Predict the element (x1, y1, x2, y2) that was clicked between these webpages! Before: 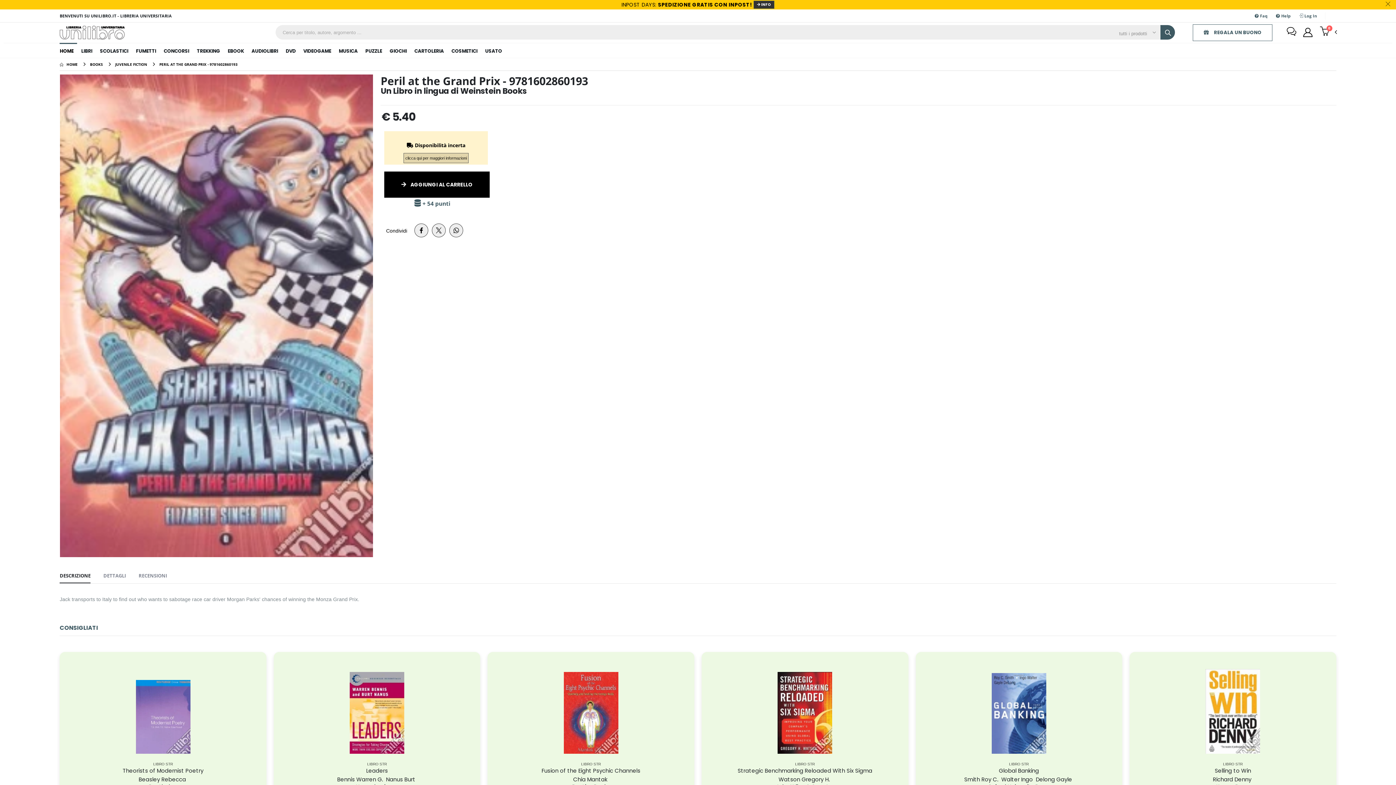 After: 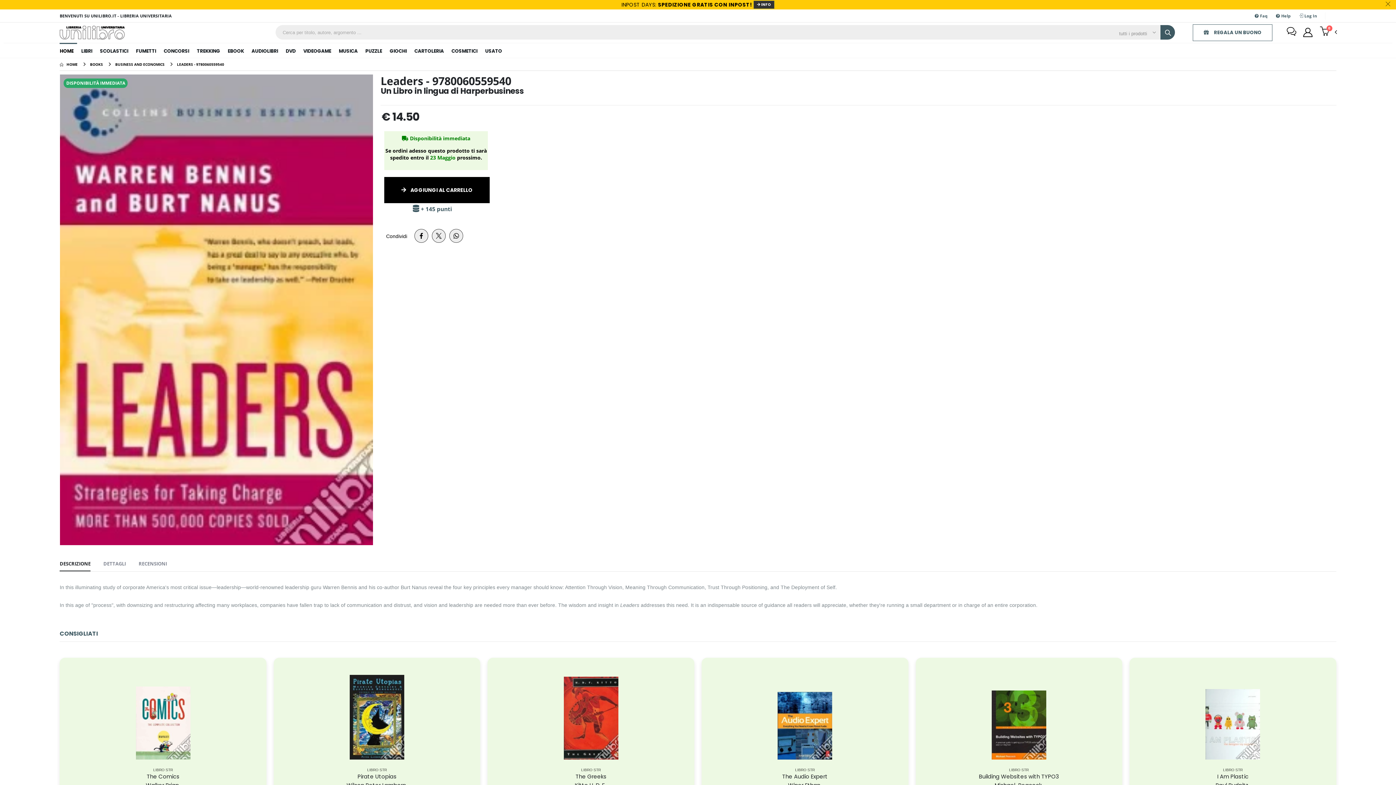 Action: bbox: (349, 672, 404, 754)